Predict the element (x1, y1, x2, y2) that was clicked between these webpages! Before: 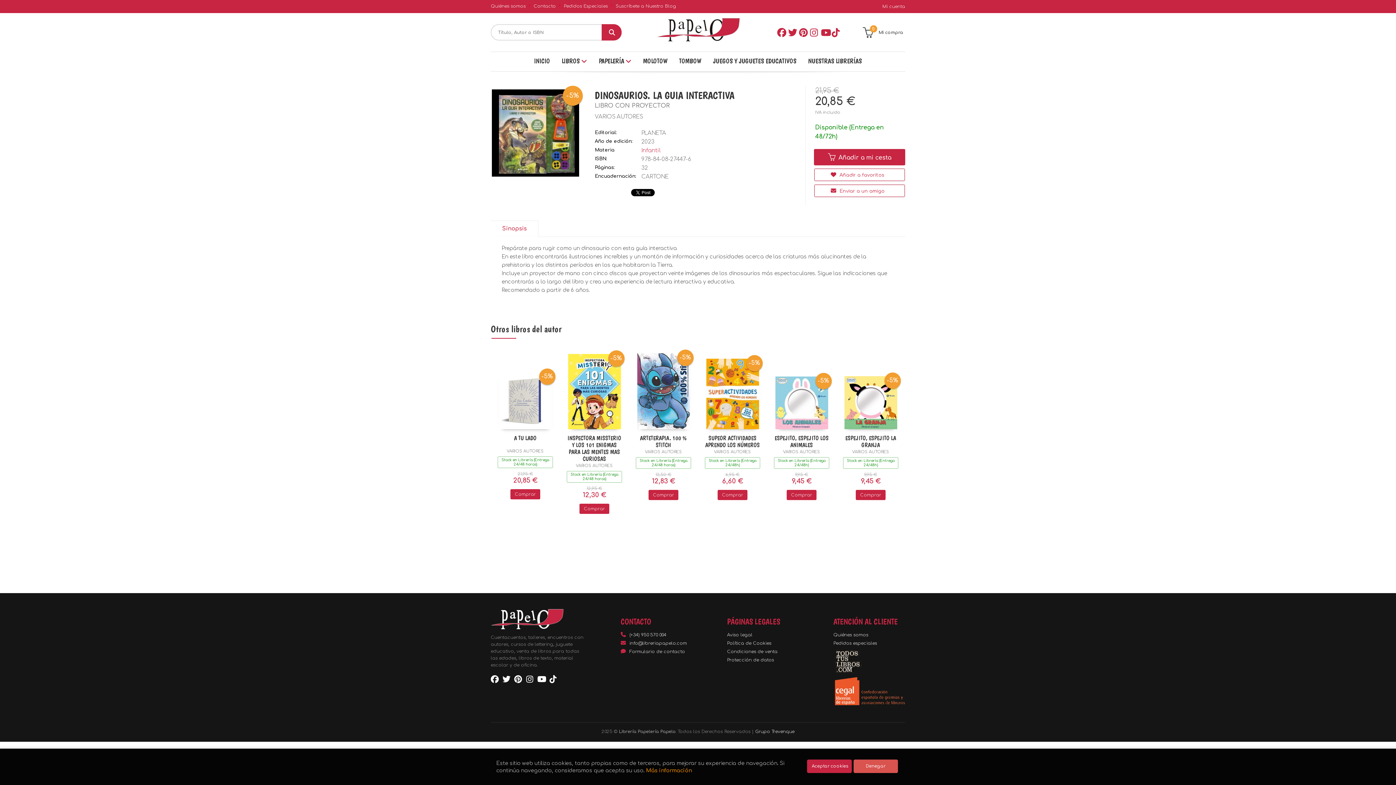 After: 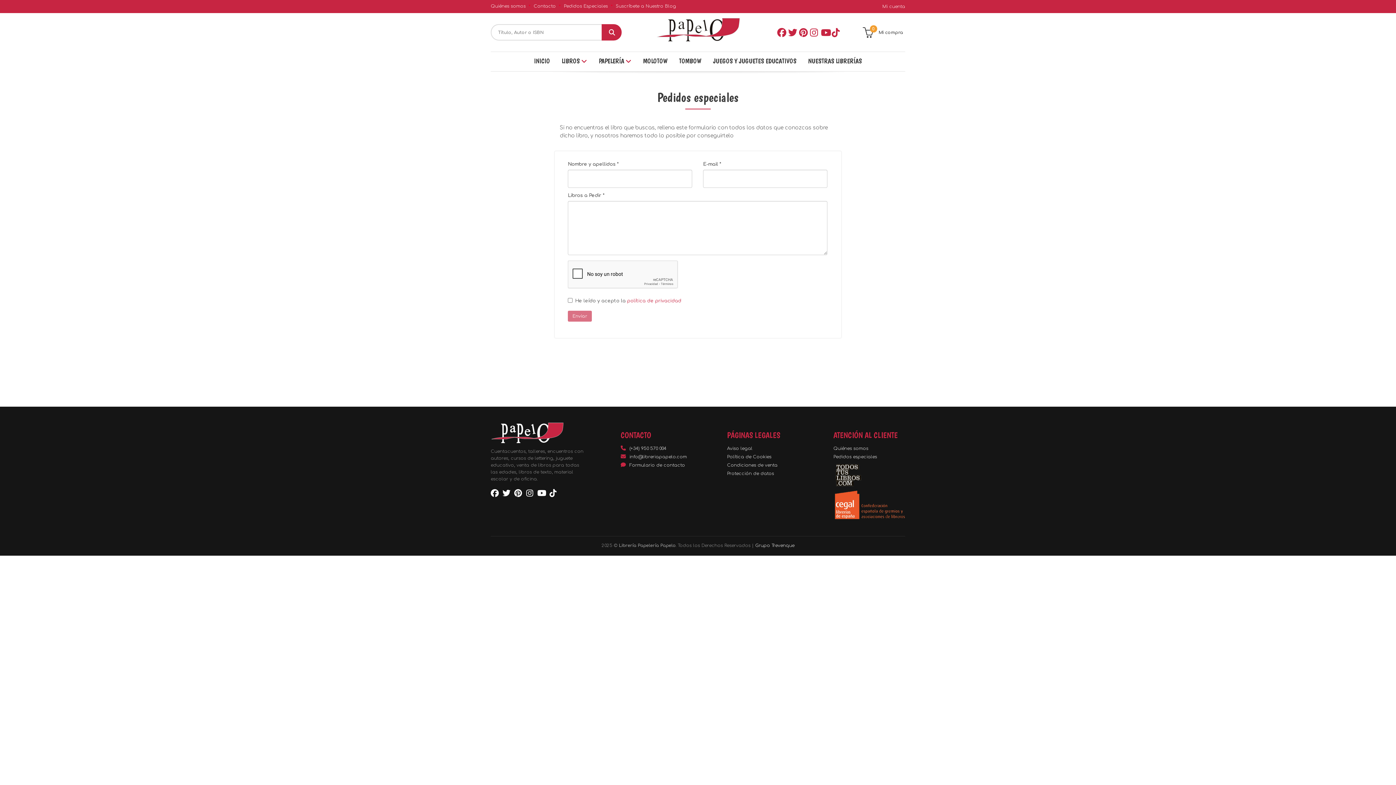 Action: label: Pedidos Especiales bbox: (564, 3, 612, 8)